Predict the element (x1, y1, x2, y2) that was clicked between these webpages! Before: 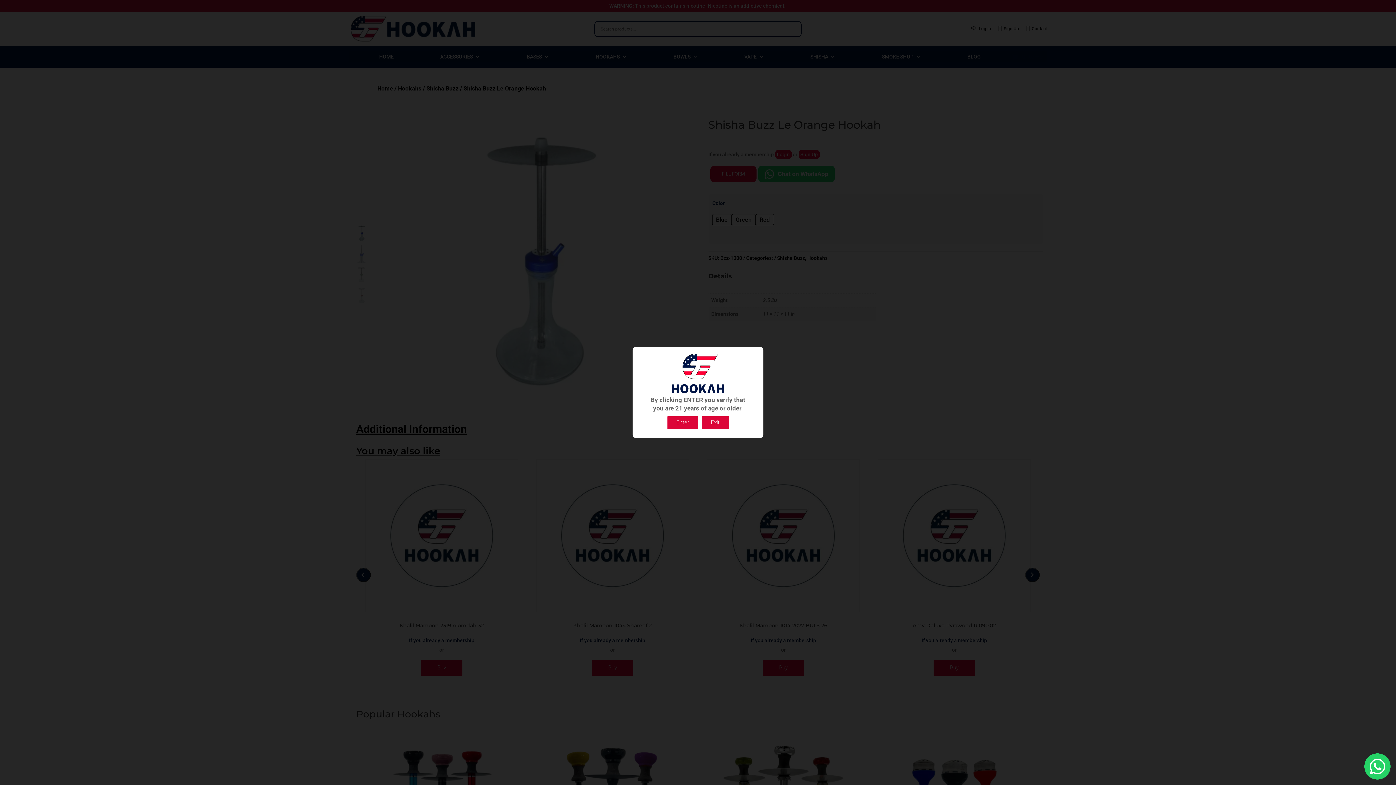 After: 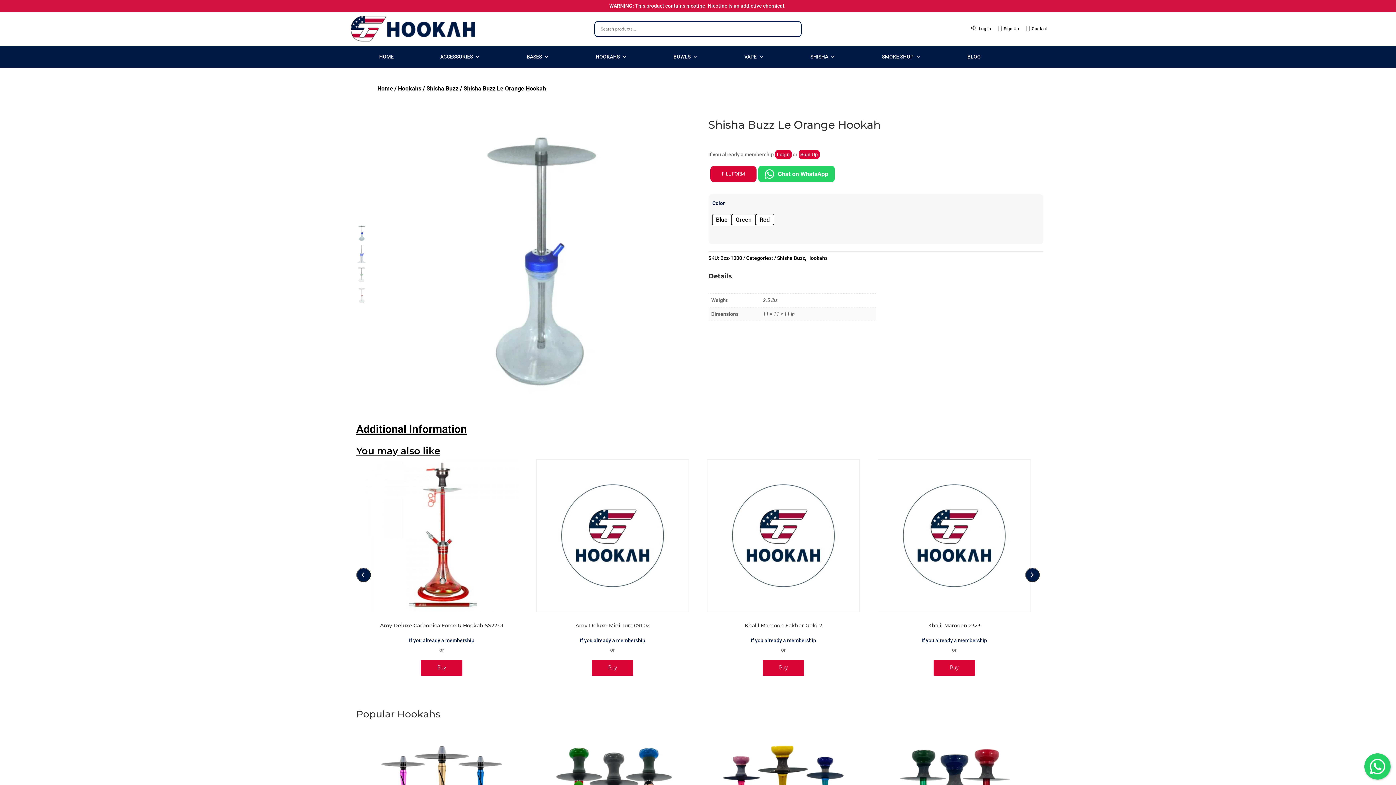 Action: bbox: (667, 416, 698, 429) label: Enter